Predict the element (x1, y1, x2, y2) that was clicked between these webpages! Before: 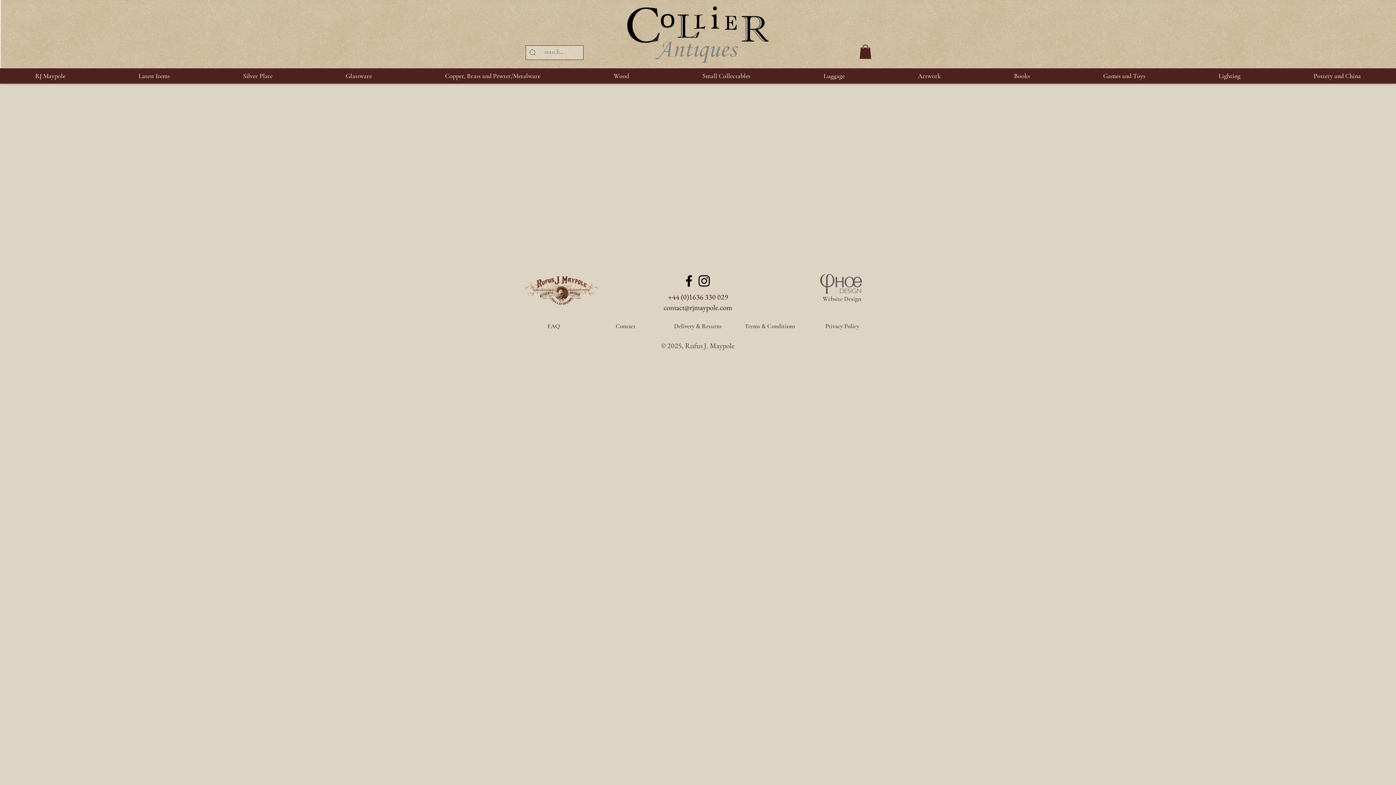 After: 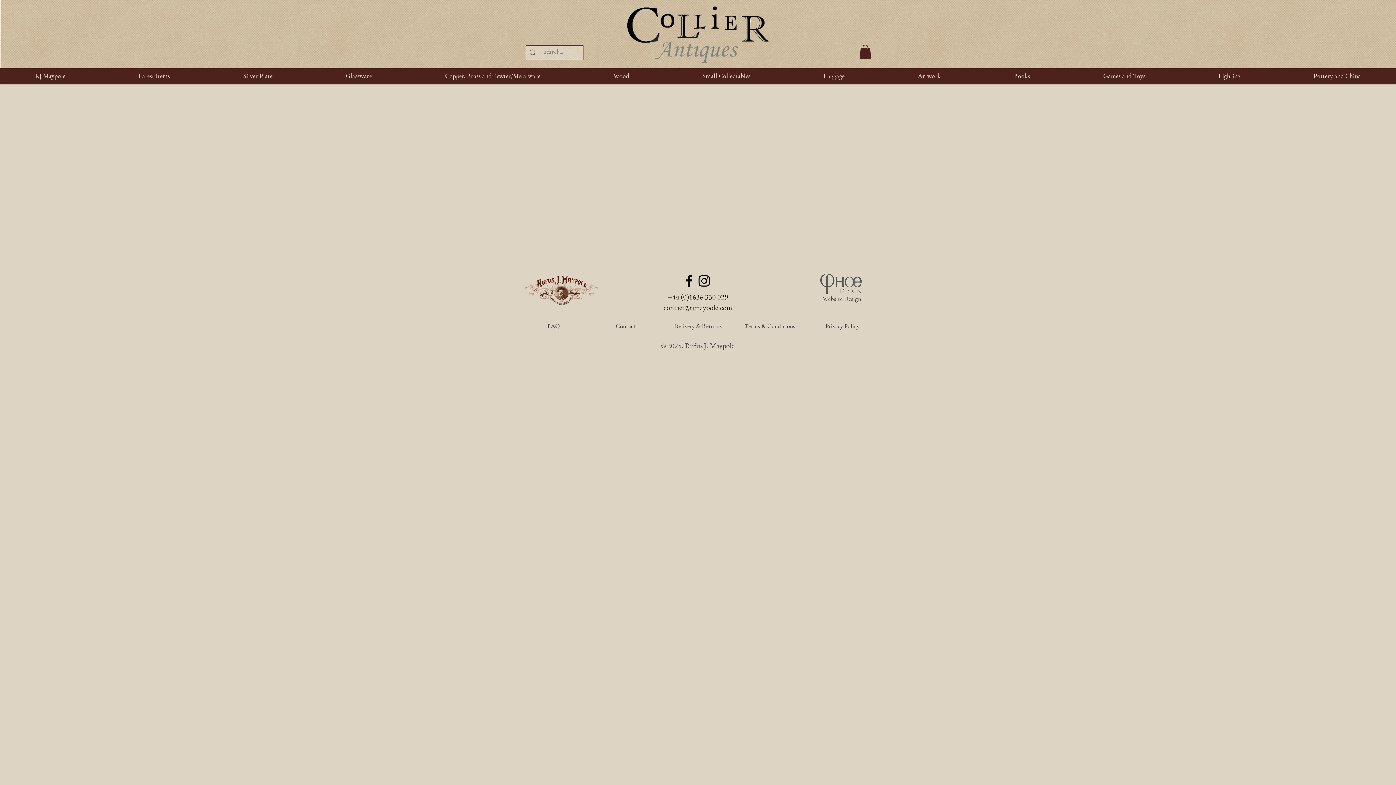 Action: bbox: (979, 68, 1065, 83) label: Books